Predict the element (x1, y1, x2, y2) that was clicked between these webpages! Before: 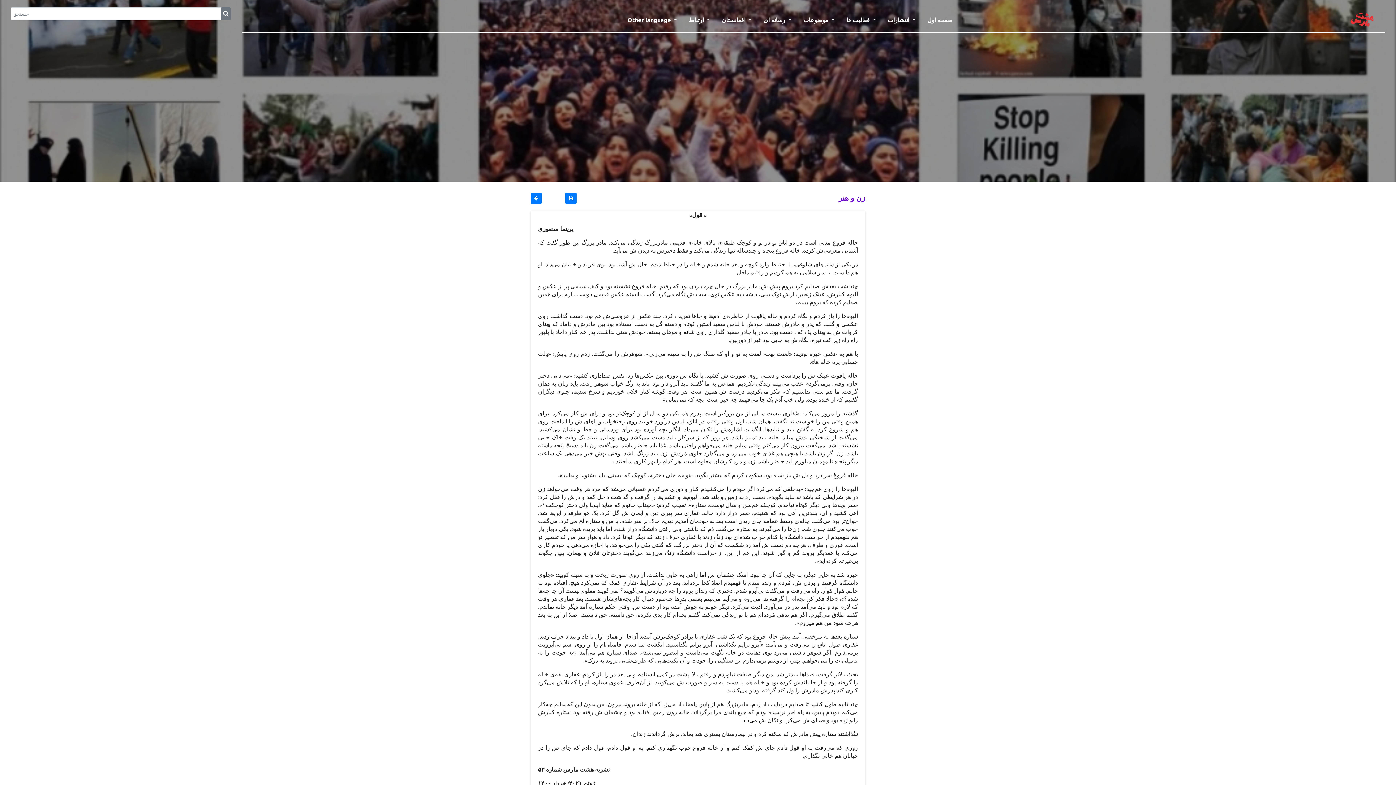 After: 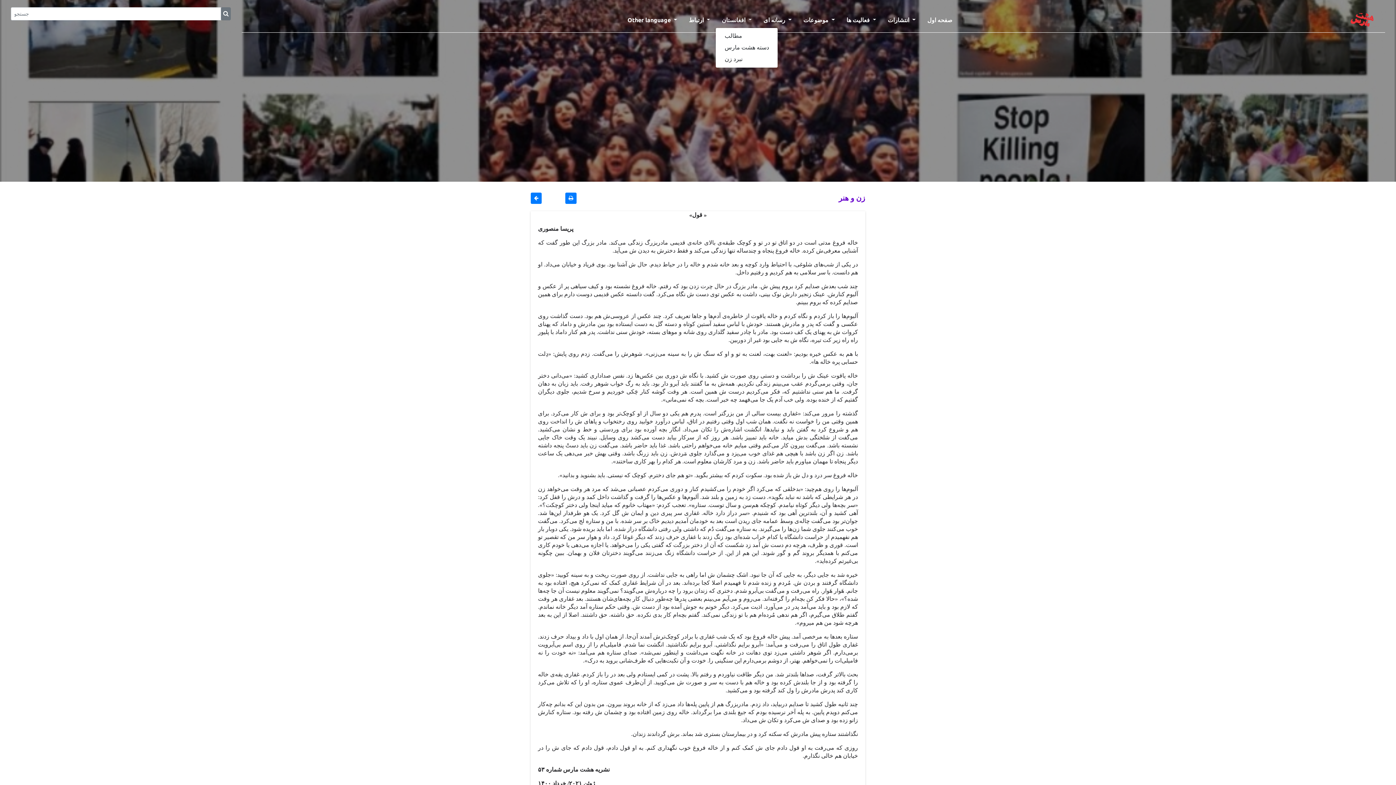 Action: label: افغانستان  bbox: (716, 12, 757, 27)